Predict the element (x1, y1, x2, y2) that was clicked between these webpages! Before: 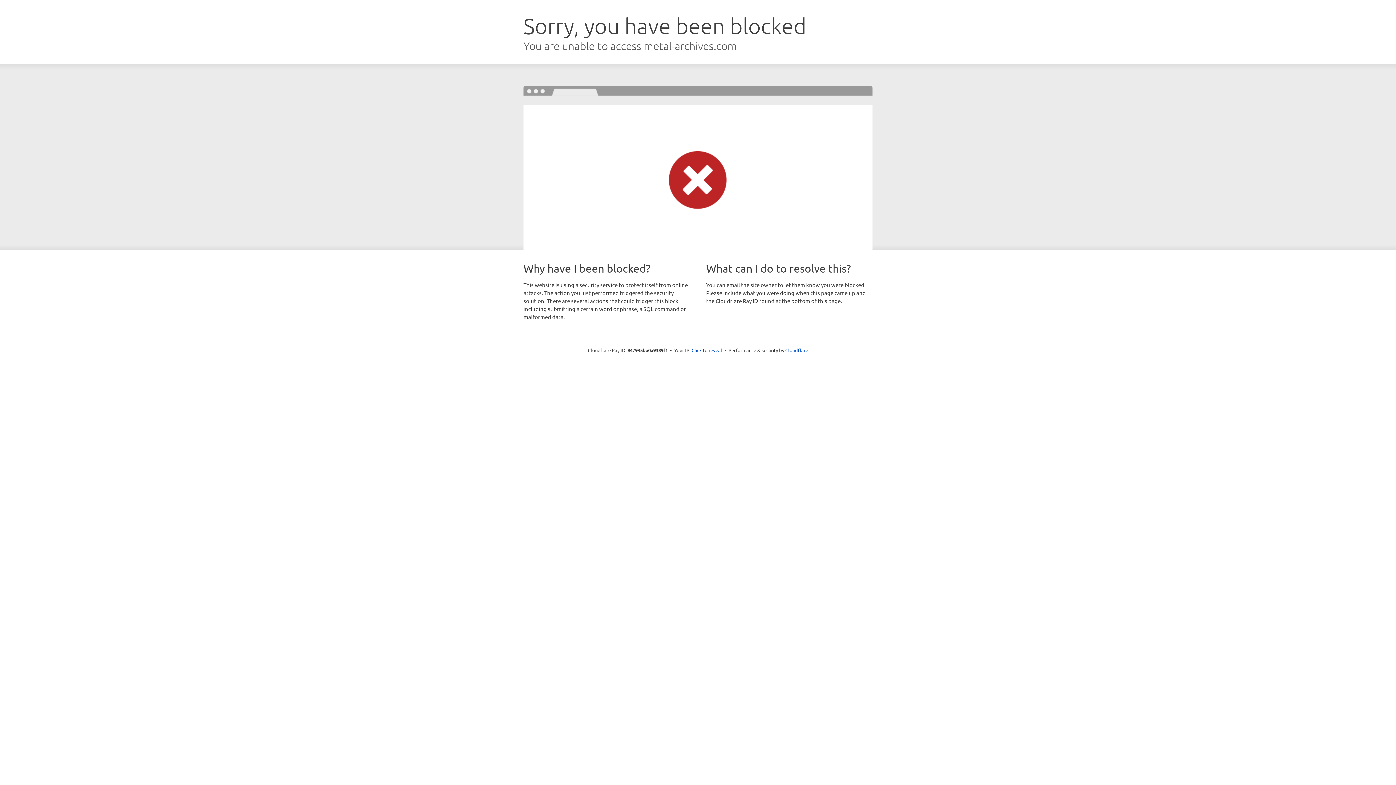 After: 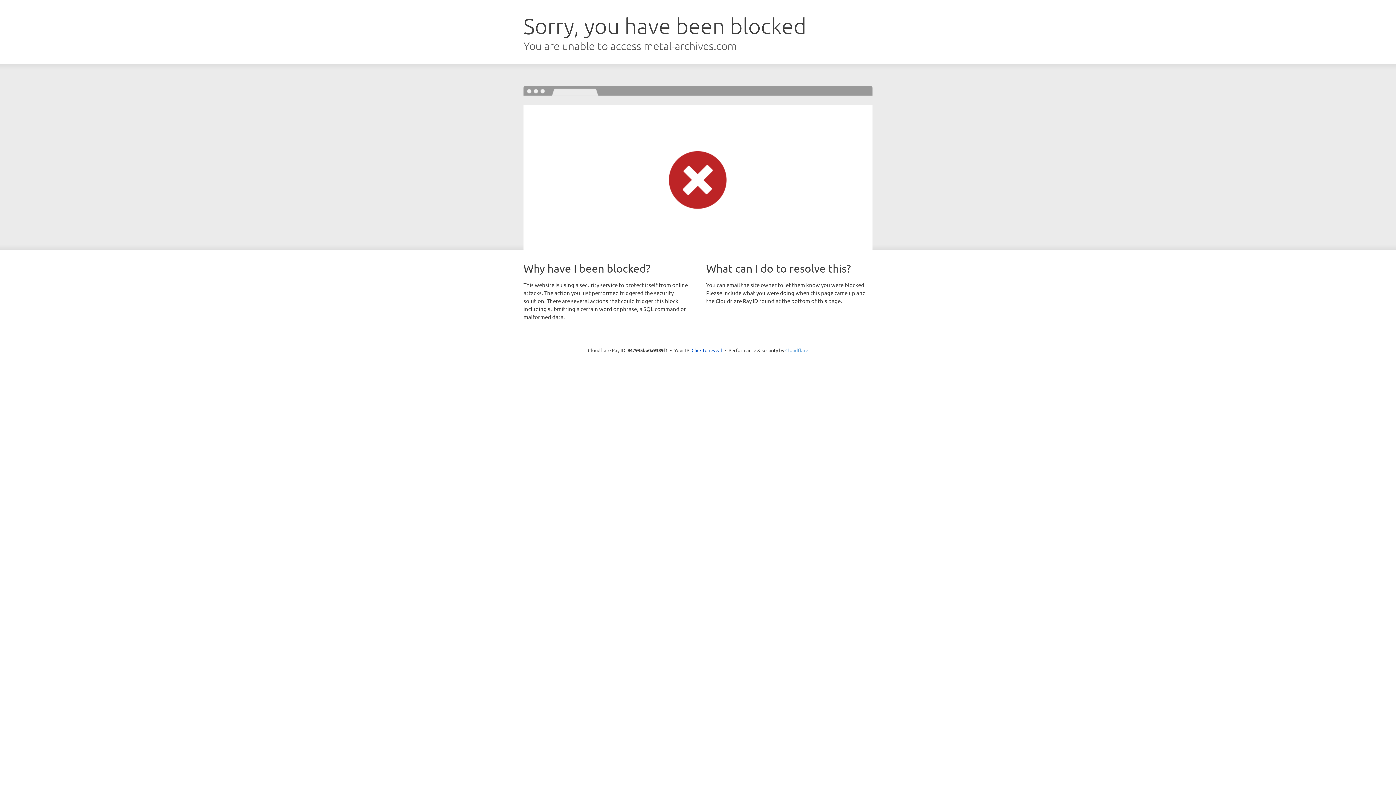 Action: bbox: (785, 347, 808, 353) label: Cloudflare